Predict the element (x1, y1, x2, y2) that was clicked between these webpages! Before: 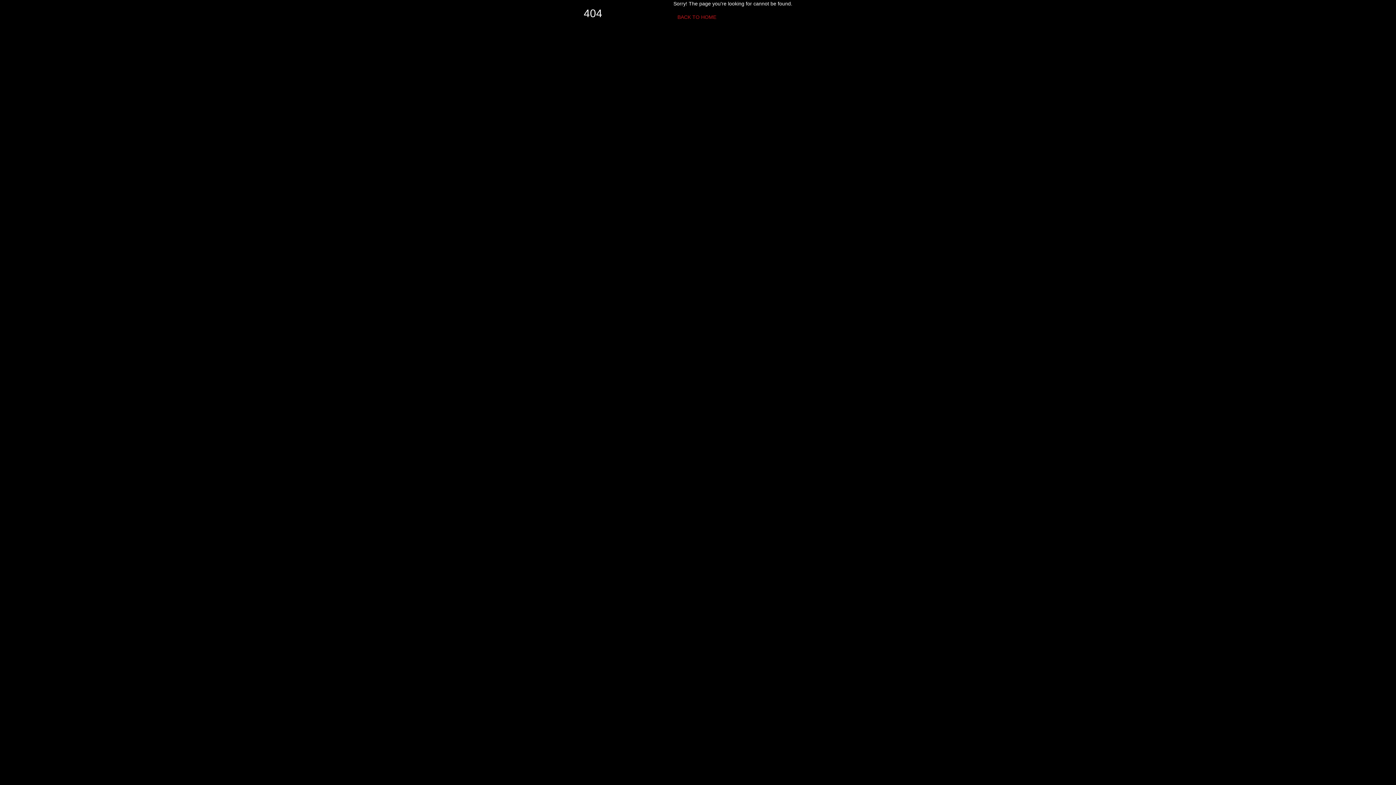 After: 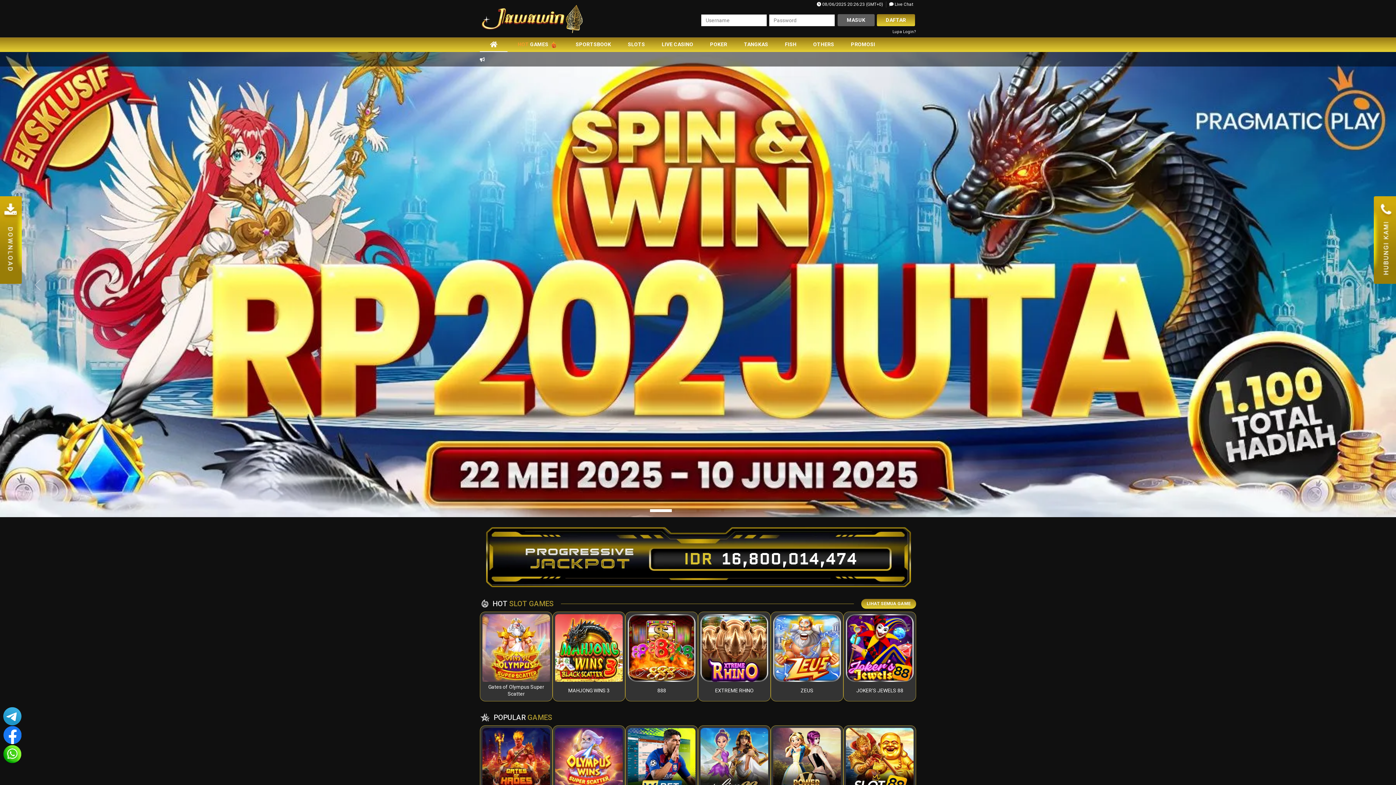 Action: label: BACK TO HOME bbox: (673, 10, 720, 23)